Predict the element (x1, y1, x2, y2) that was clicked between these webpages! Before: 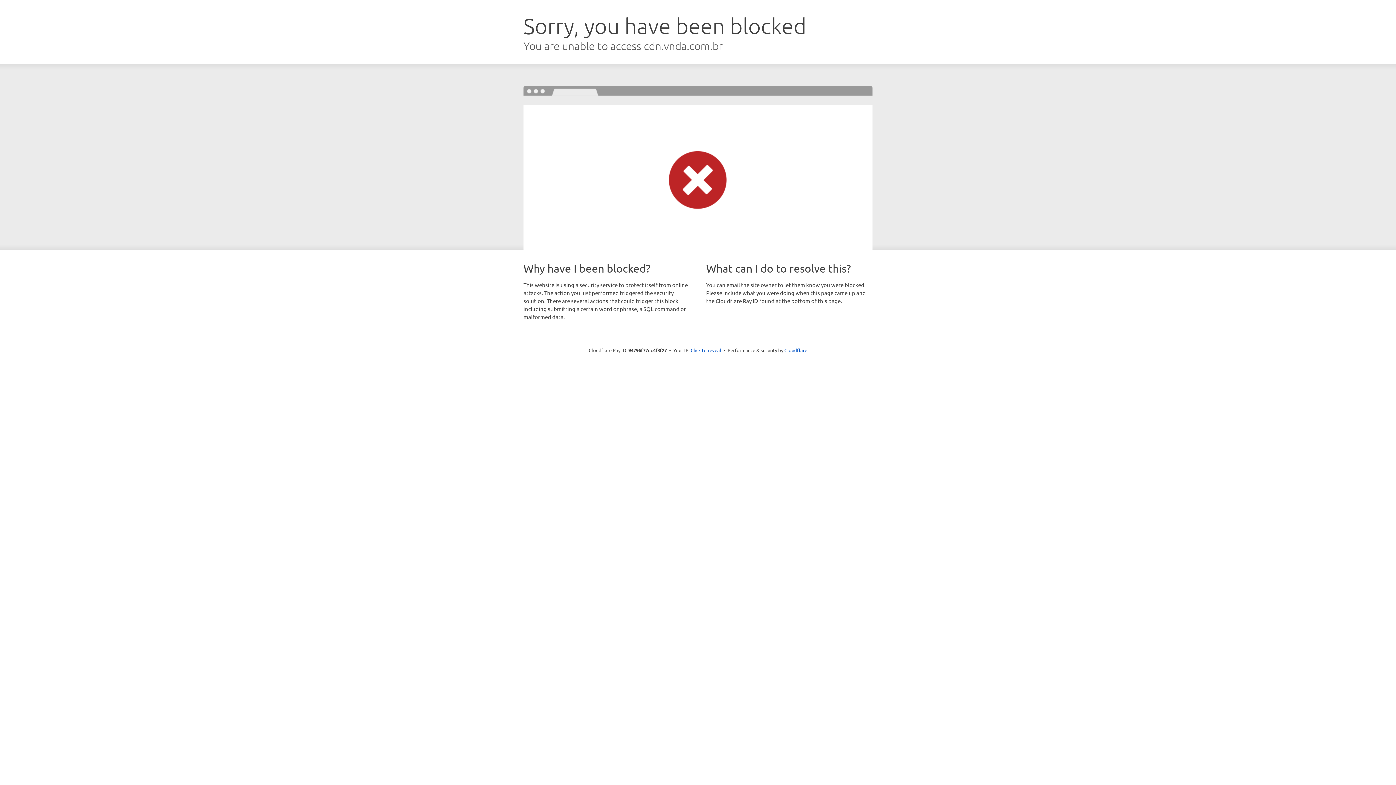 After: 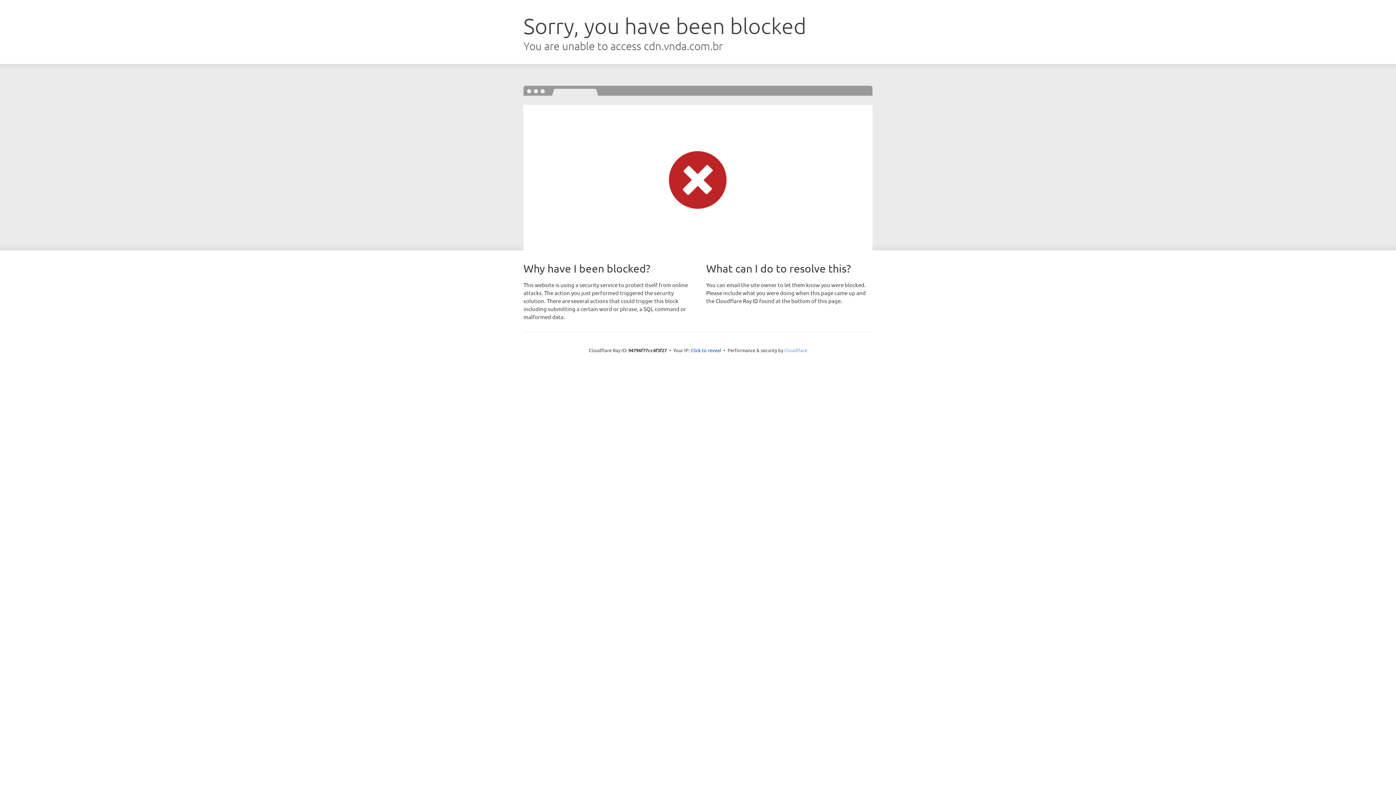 Action: bbox: (784, 347, 807, 353) label: Cloudflare